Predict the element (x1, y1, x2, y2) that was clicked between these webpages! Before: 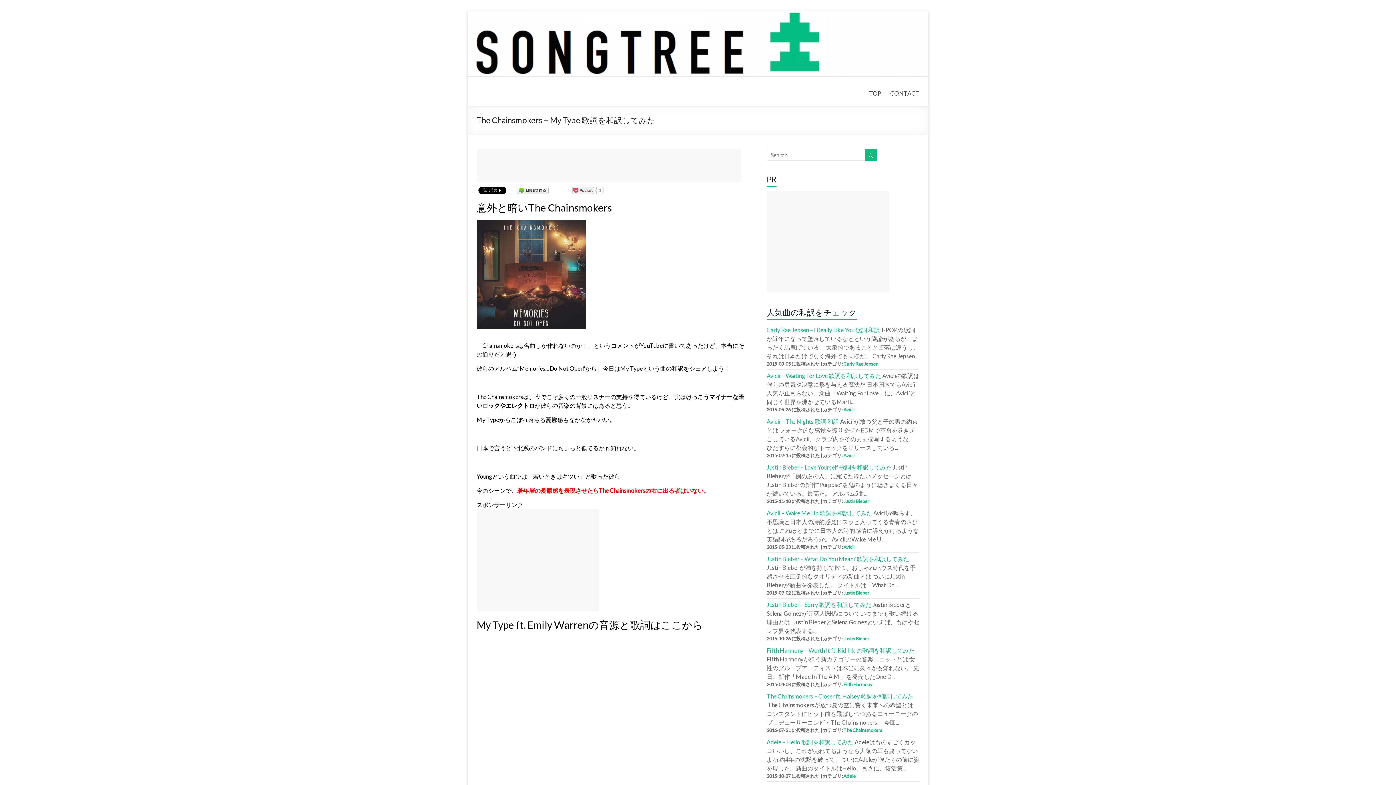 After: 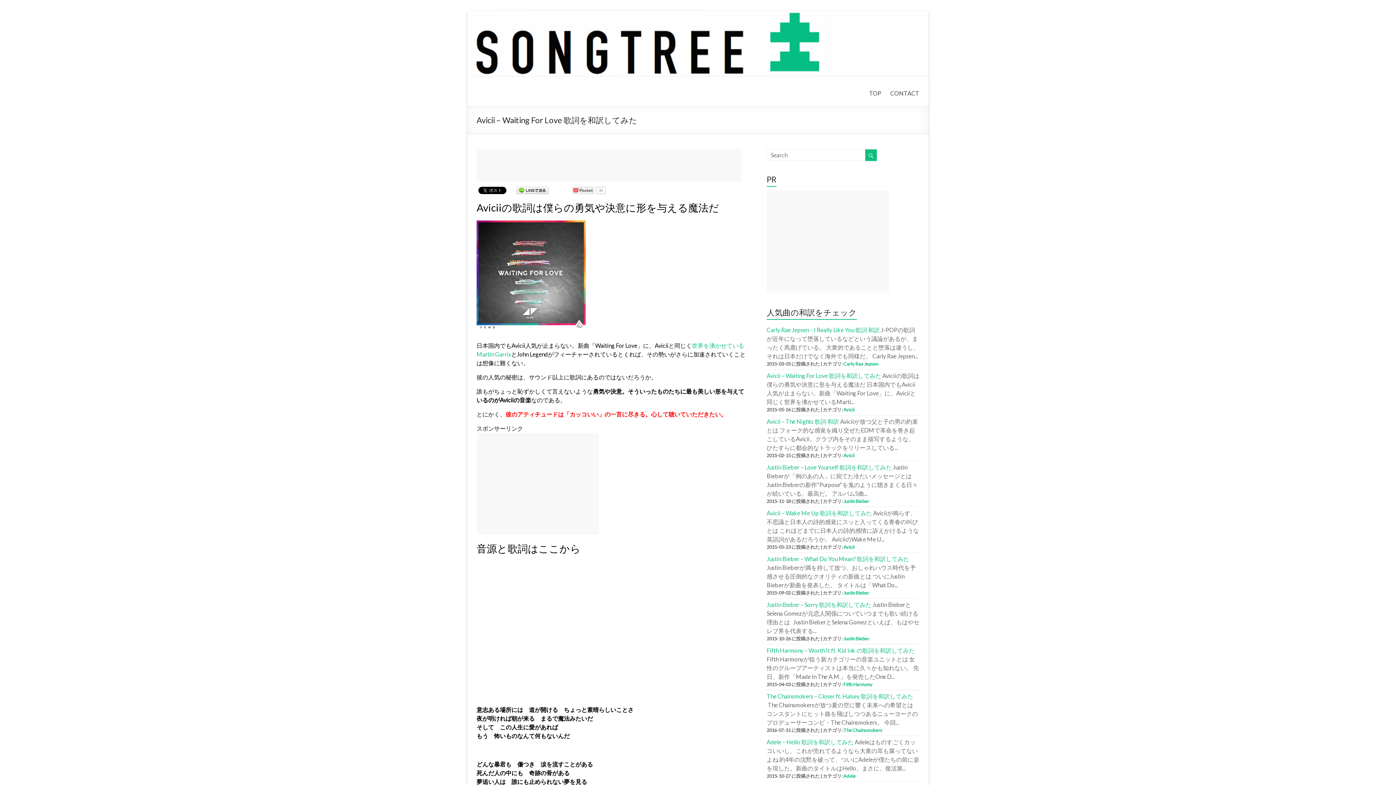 Action: label: Avicii – Waiting For Love 歌詞を和訳してみた bbox: (766, 372, 881, 379)